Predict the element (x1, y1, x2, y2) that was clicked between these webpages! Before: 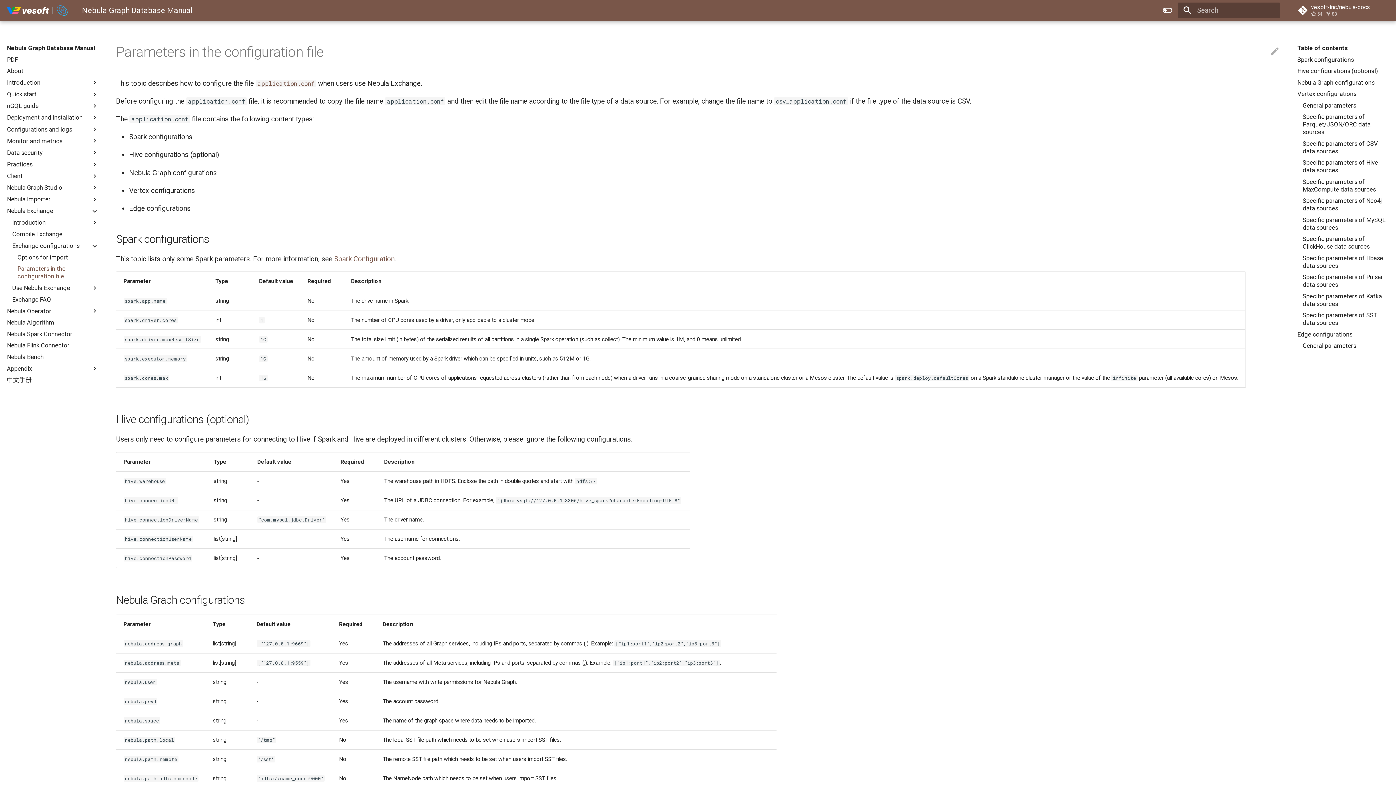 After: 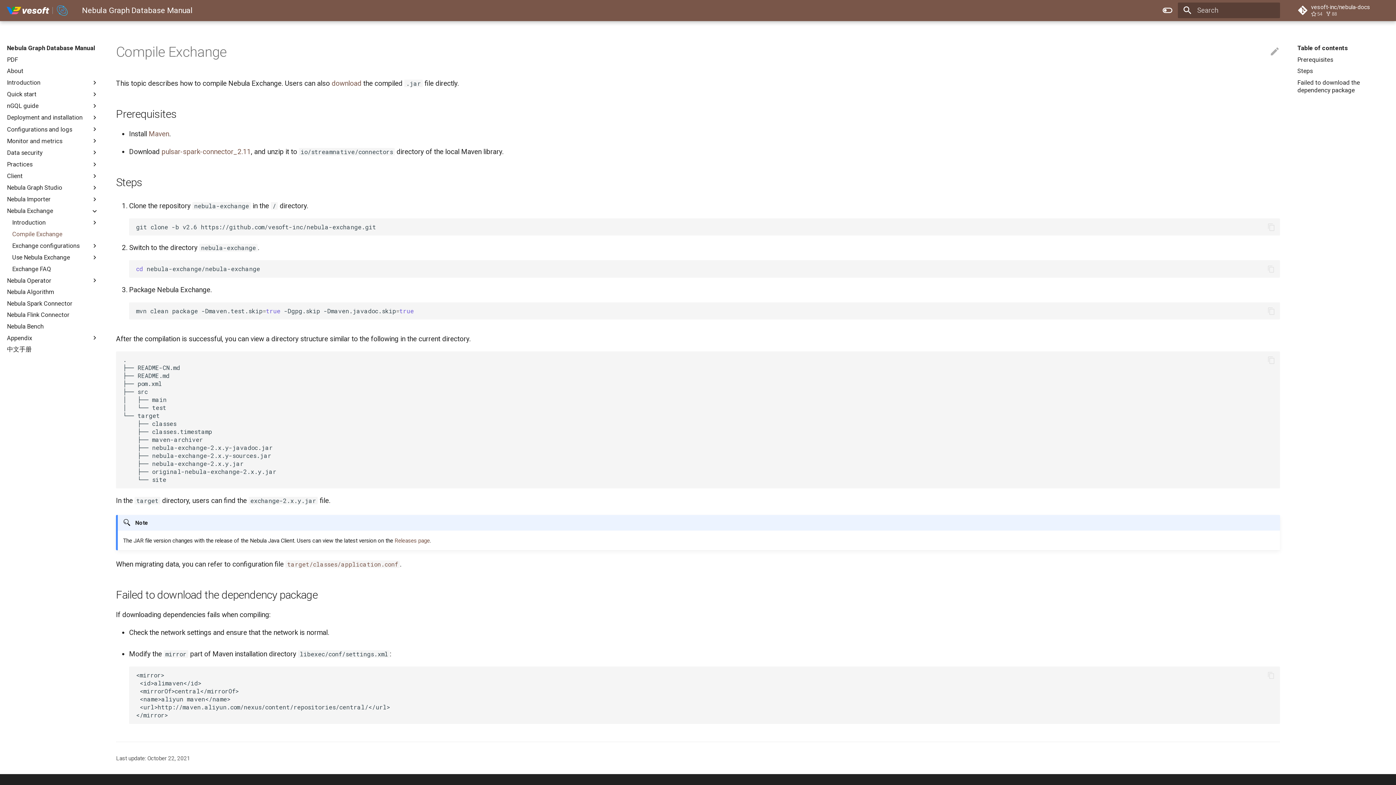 Action: label: Compile Exchange bbox: (12, 230, 98, 238)